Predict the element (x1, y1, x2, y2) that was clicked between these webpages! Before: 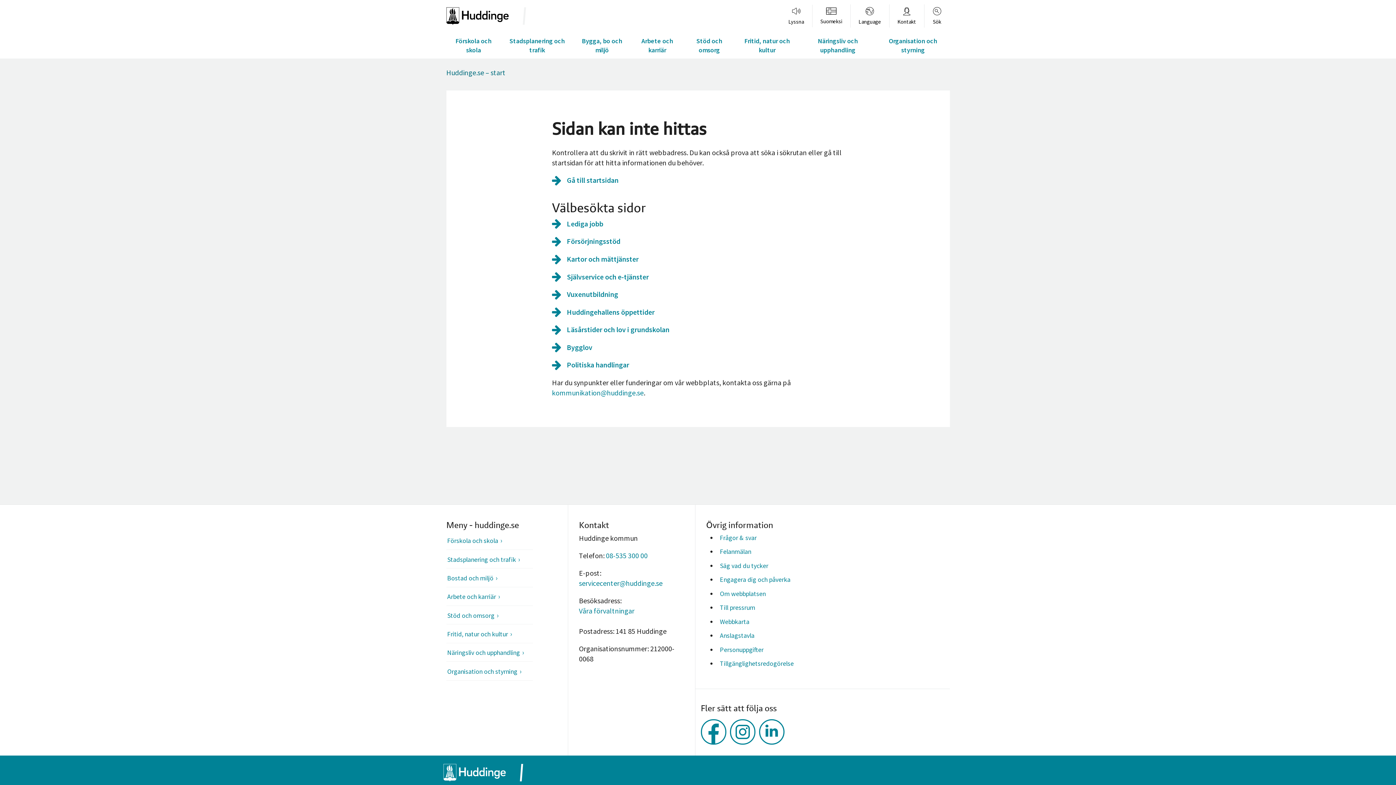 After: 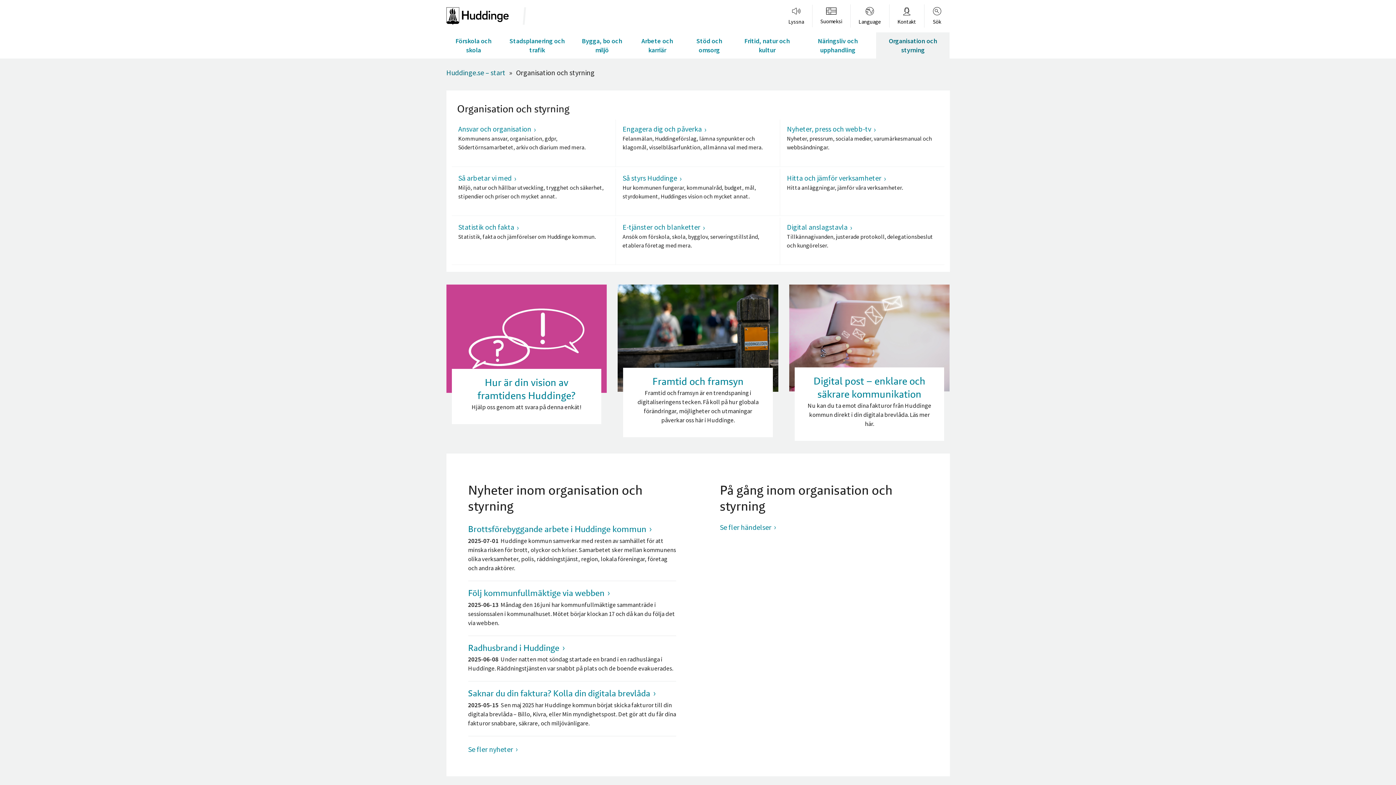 Action: bbox: (876, 32, 949, 58) label: Organisation och styrning